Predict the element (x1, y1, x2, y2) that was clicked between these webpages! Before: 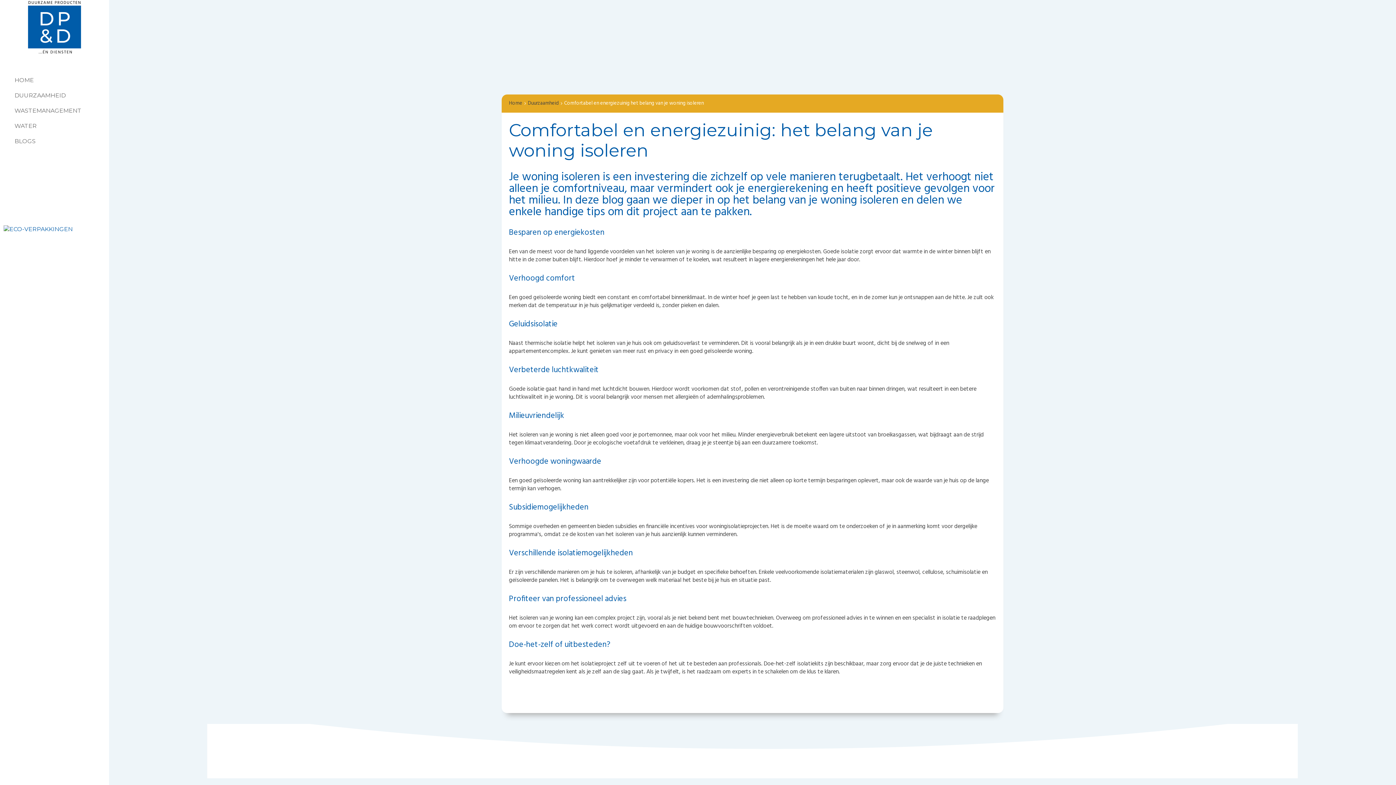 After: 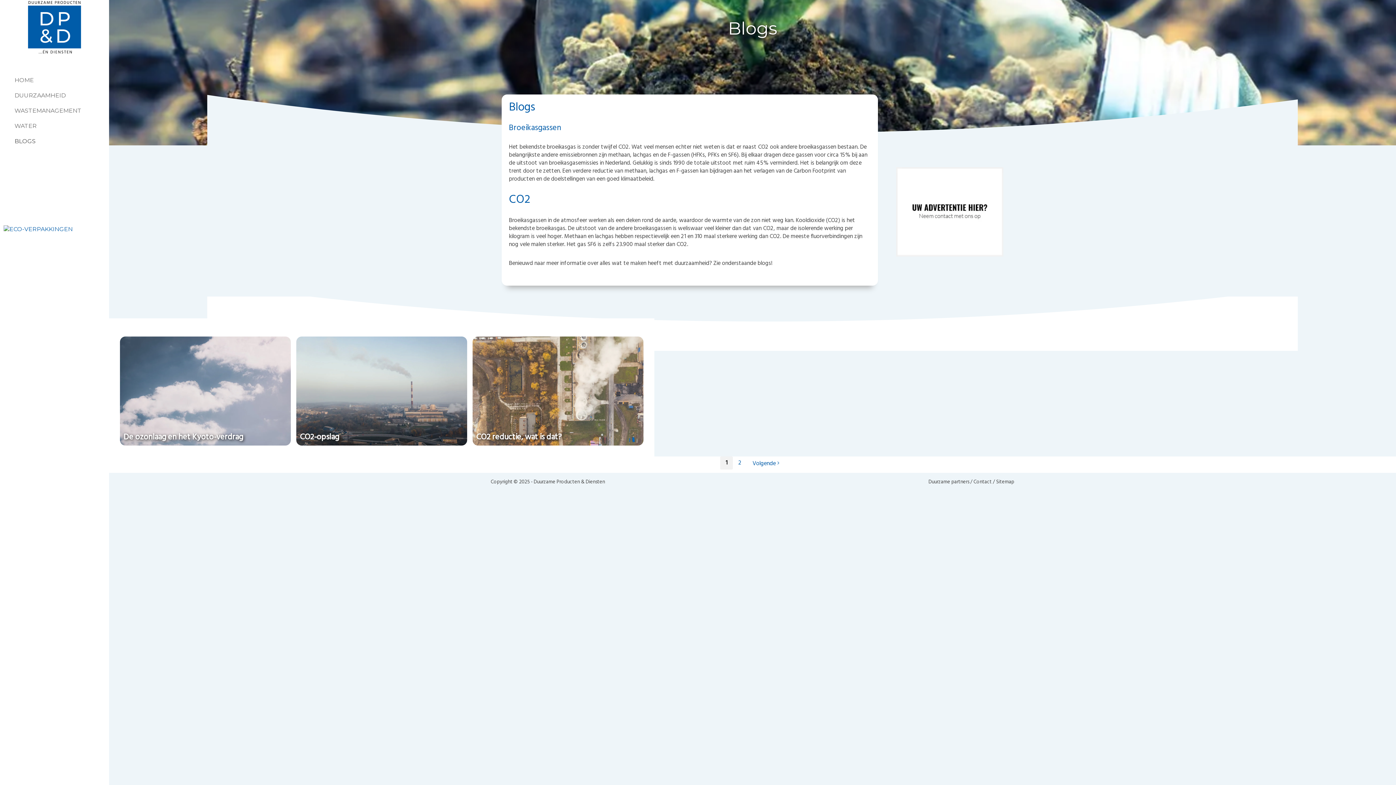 Action: label: BLOGS bbox: (0, 133, 109, 149)